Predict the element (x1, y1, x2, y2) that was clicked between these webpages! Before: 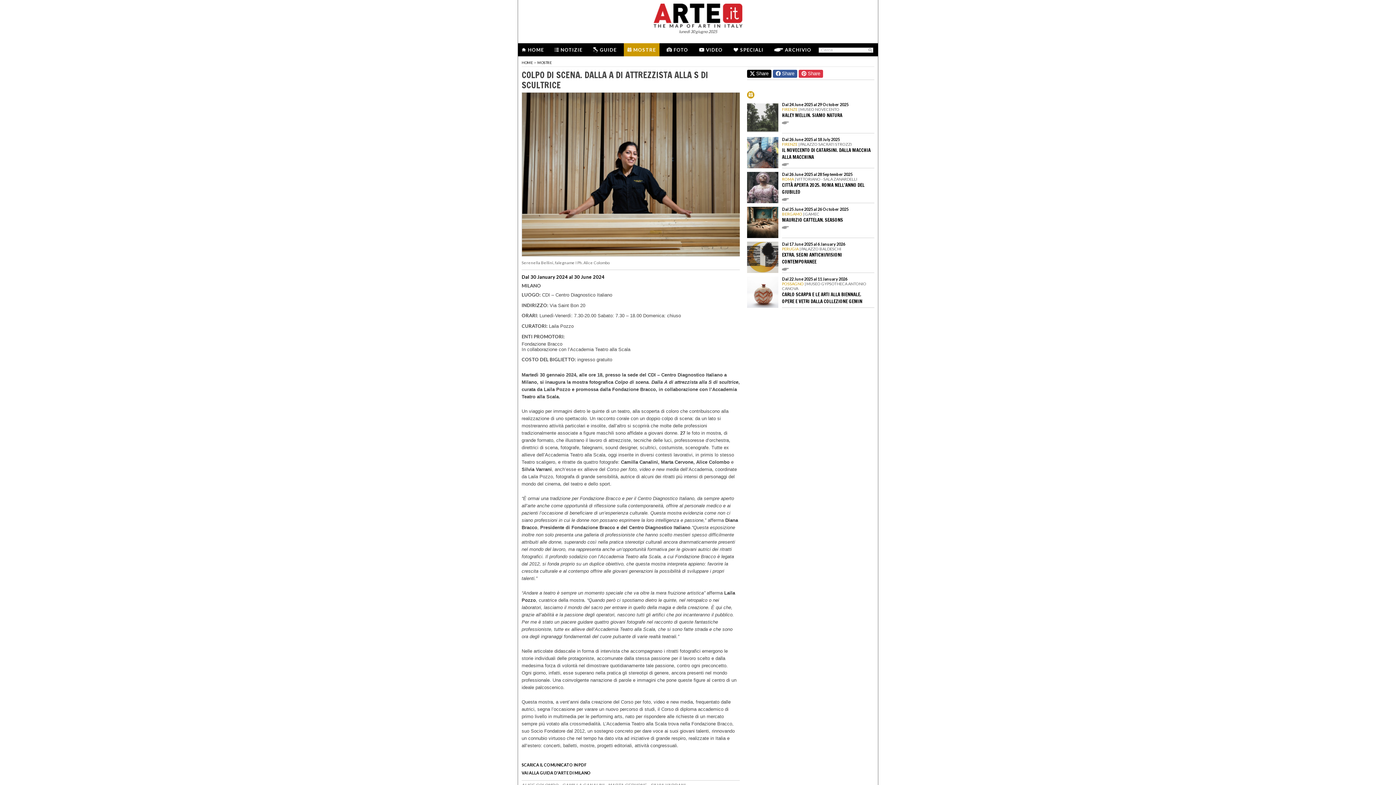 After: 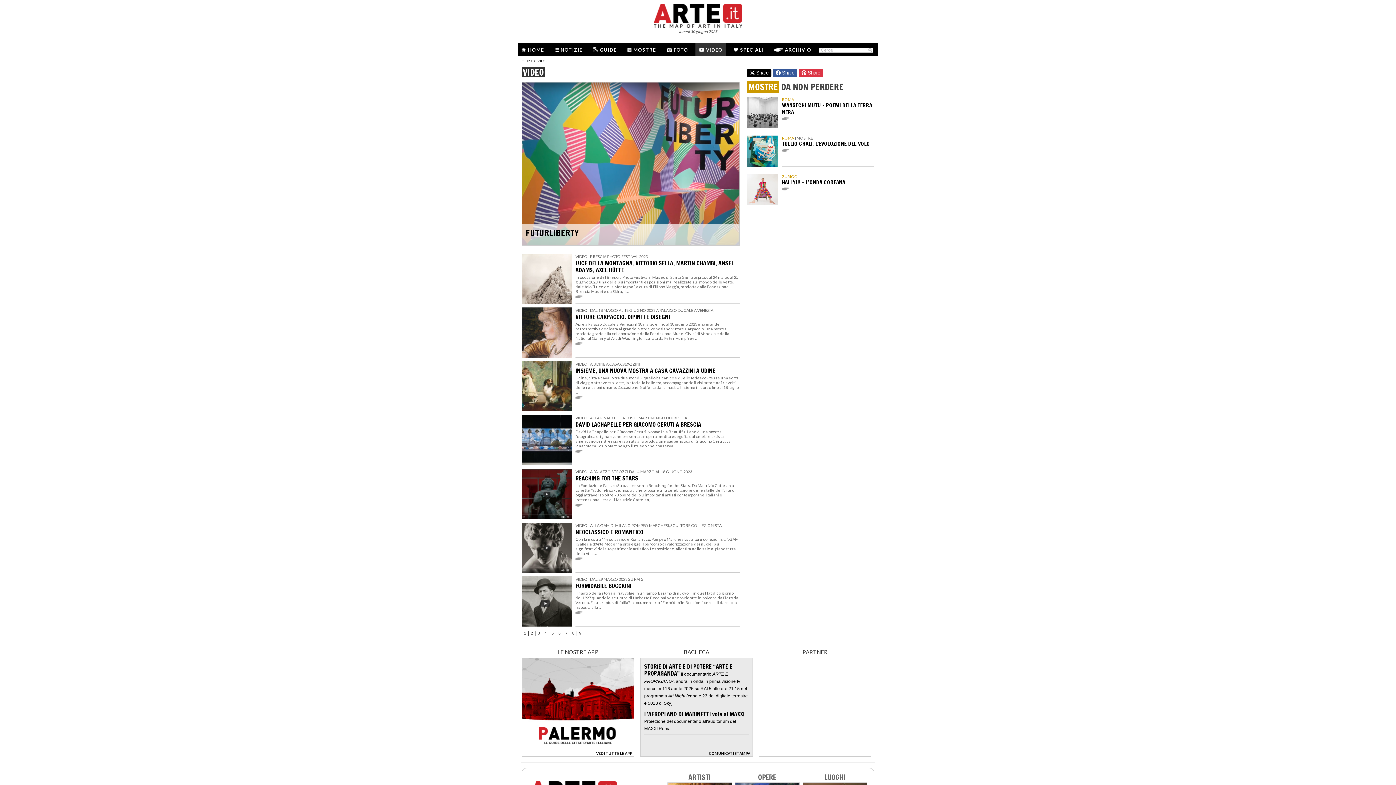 Action: label: VIDEO bbox: (706, 46, 722, 52)